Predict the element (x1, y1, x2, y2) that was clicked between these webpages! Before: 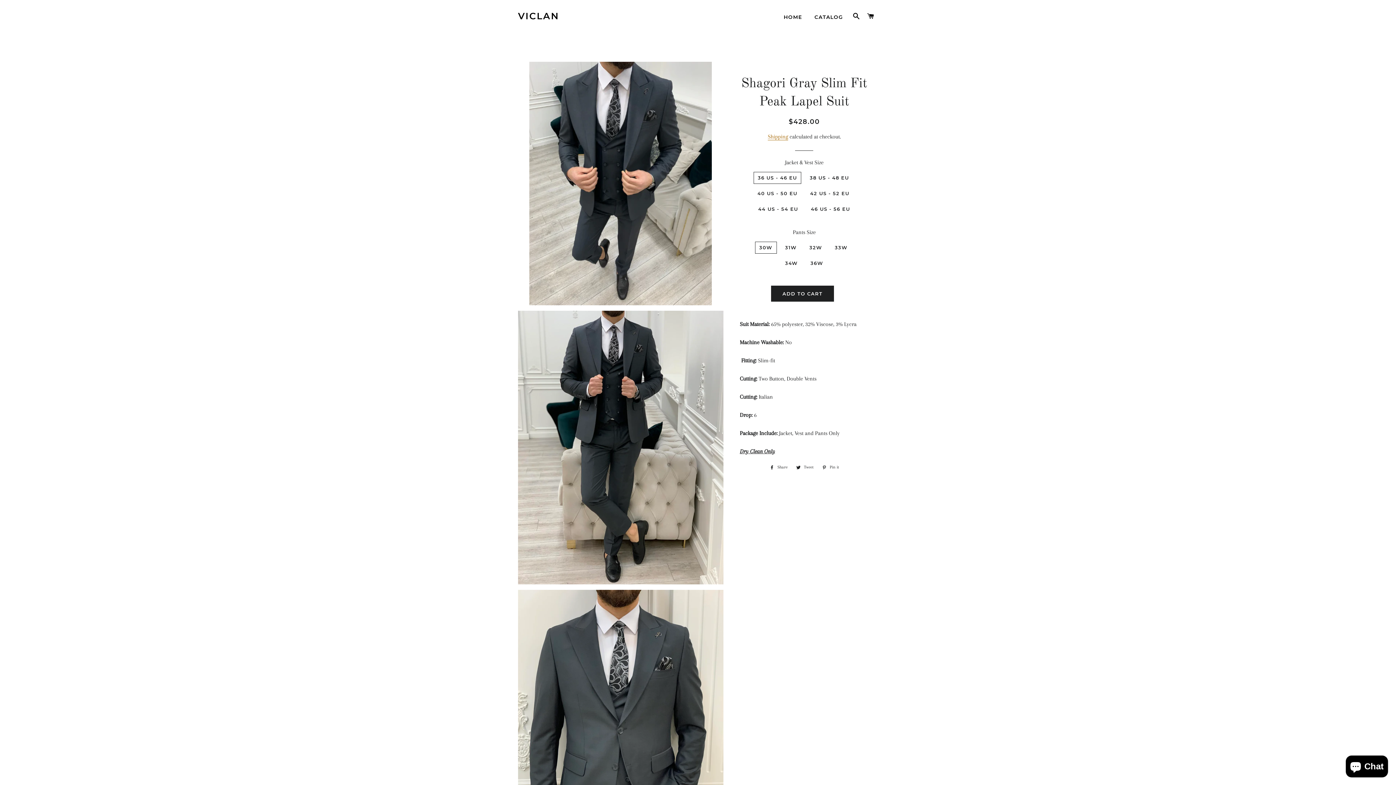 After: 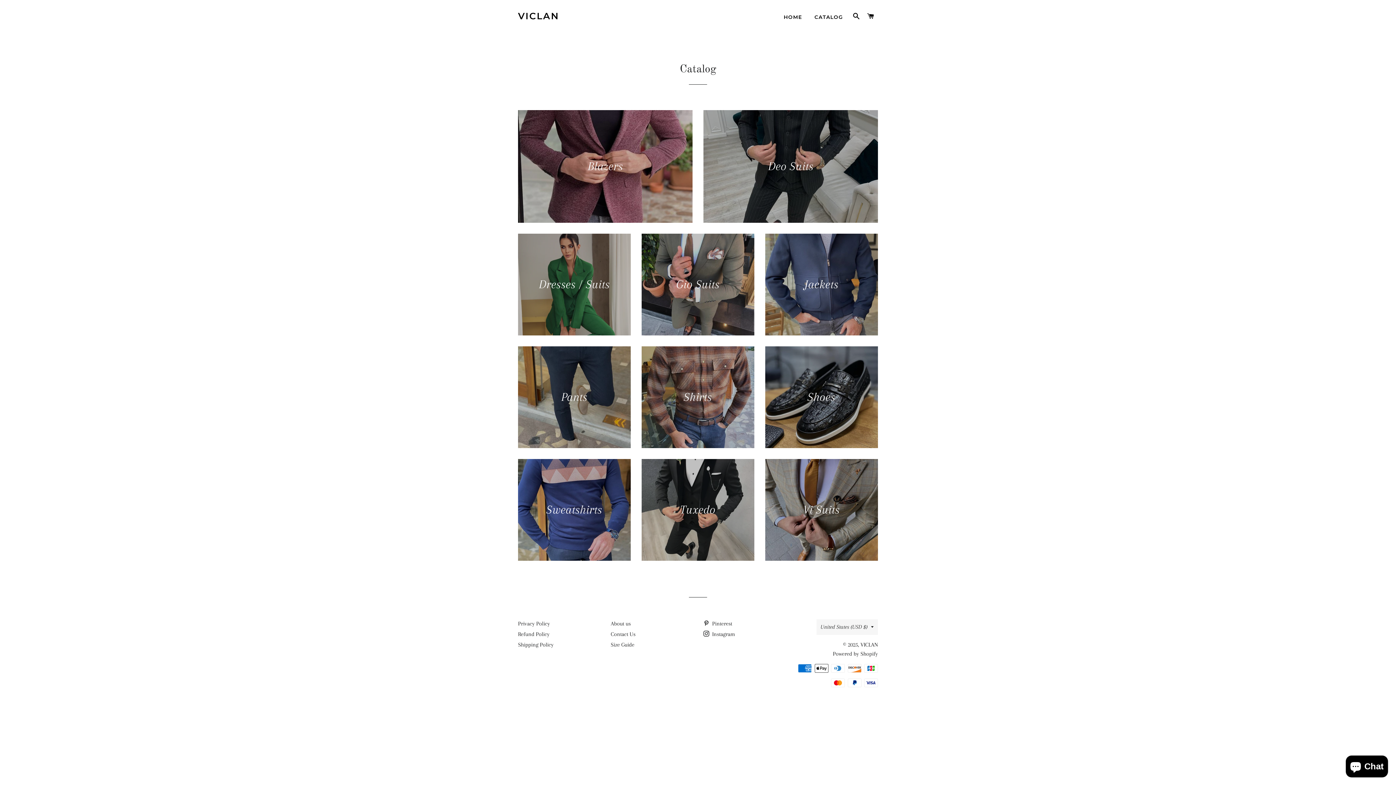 Action: label: CATALOG bbox: (809, 8, 848, 26)